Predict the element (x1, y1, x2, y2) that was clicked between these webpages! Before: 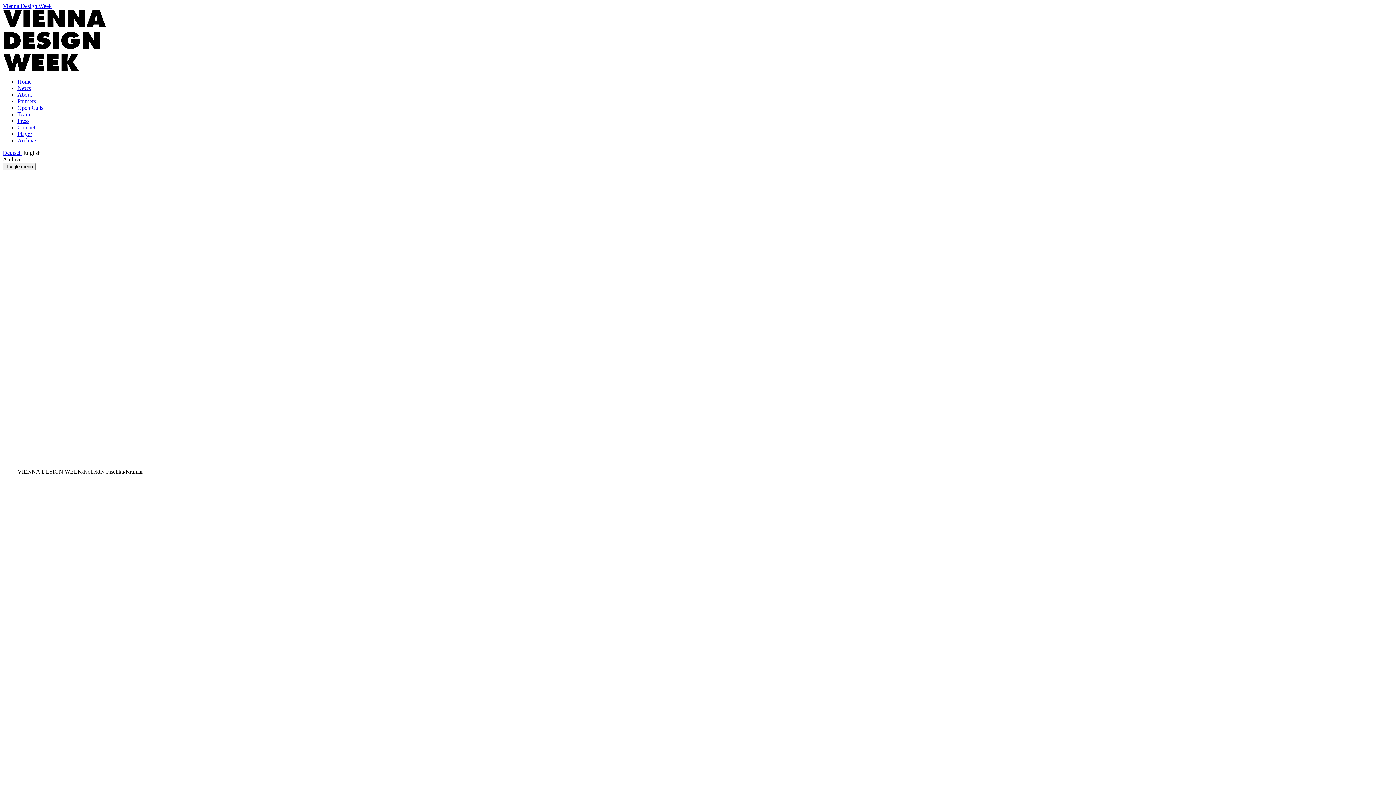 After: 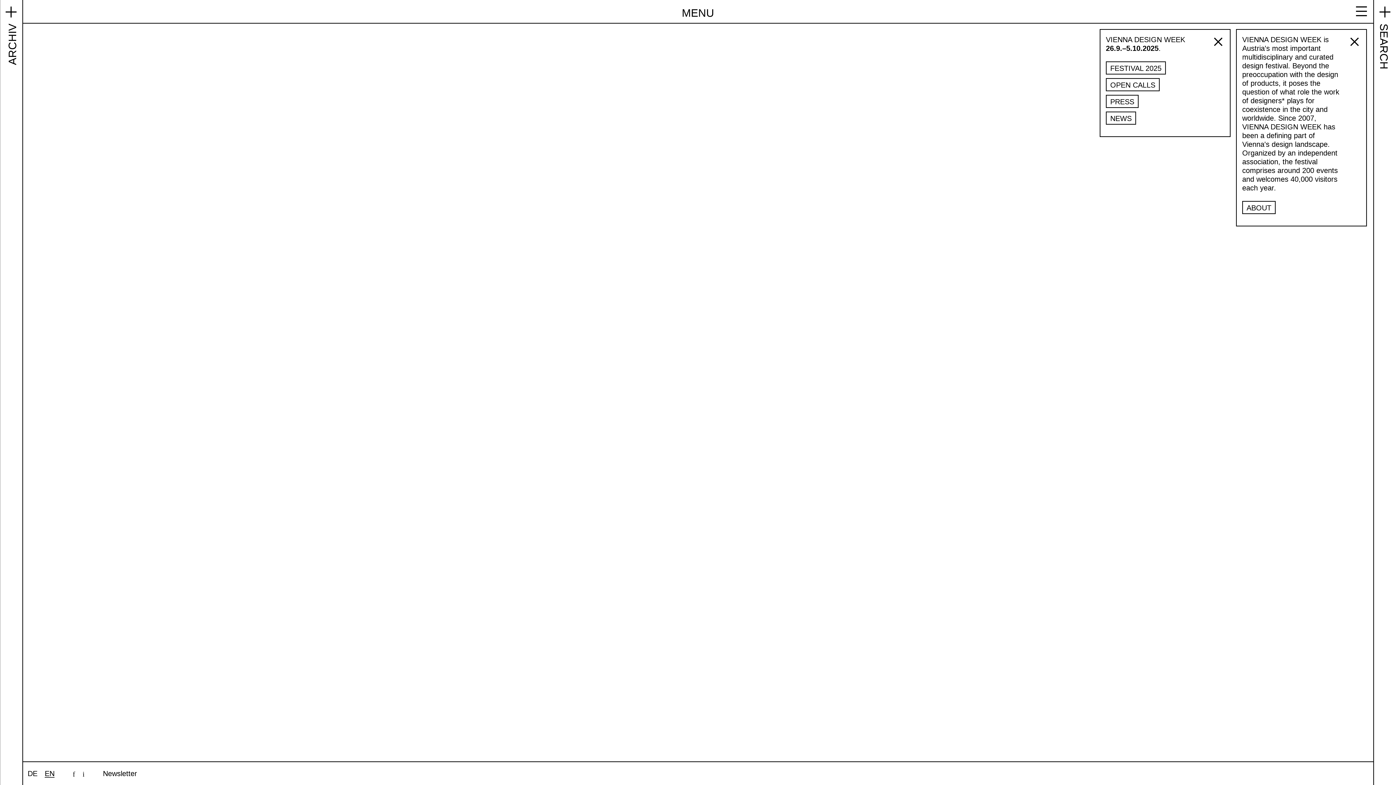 Action: label: Vienna Design Week bbox: (2, 2, 1393, 72)